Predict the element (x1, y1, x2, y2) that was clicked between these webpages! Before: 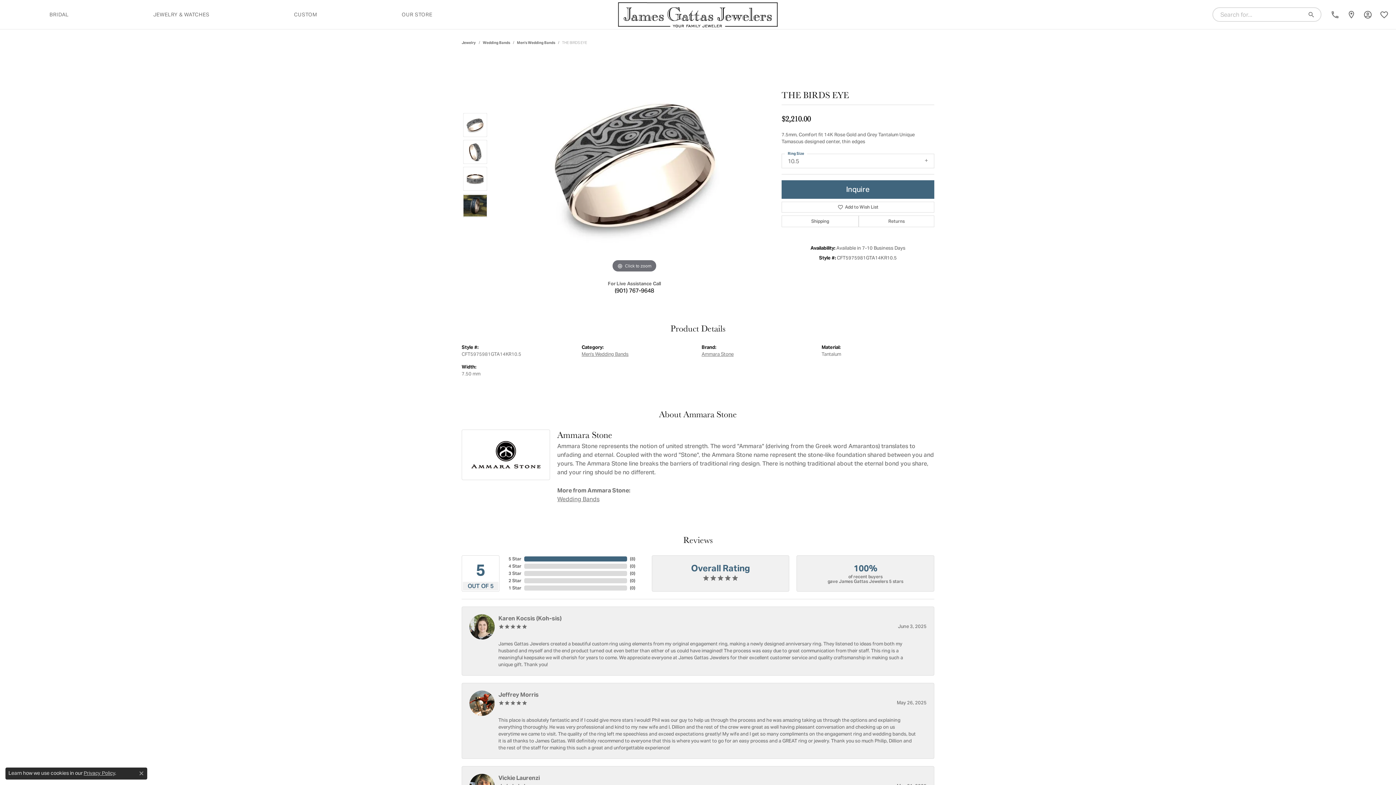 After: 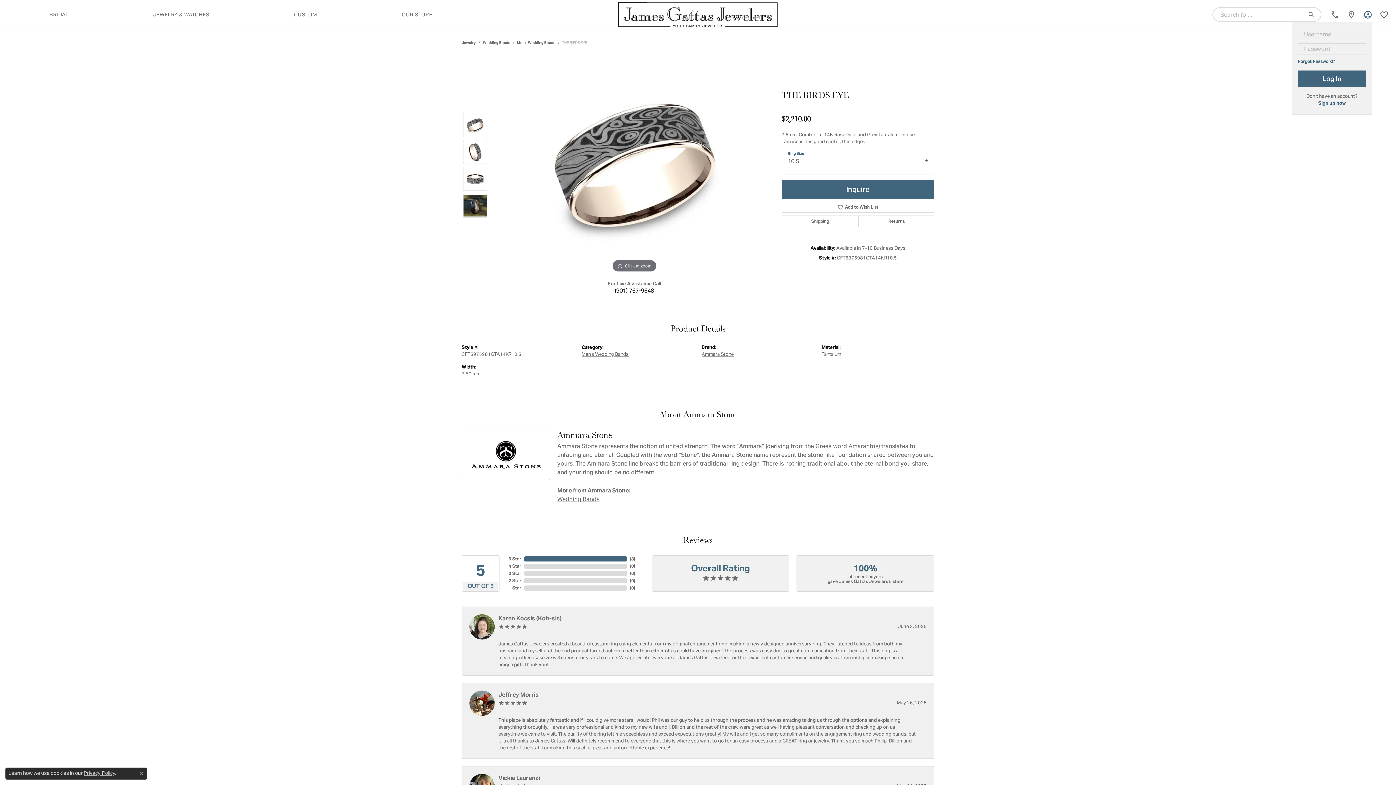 Action: bbox: (1363, 7, 1372, 21)